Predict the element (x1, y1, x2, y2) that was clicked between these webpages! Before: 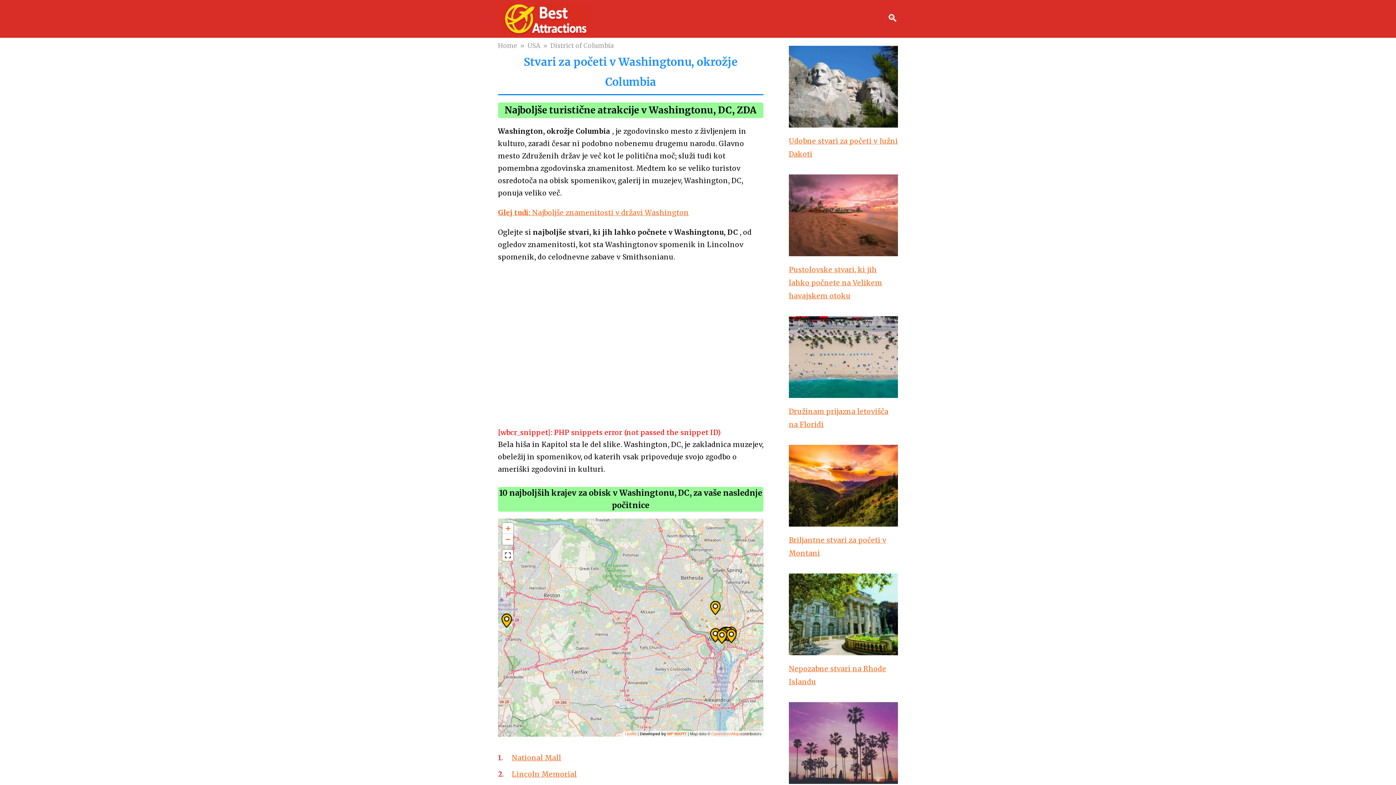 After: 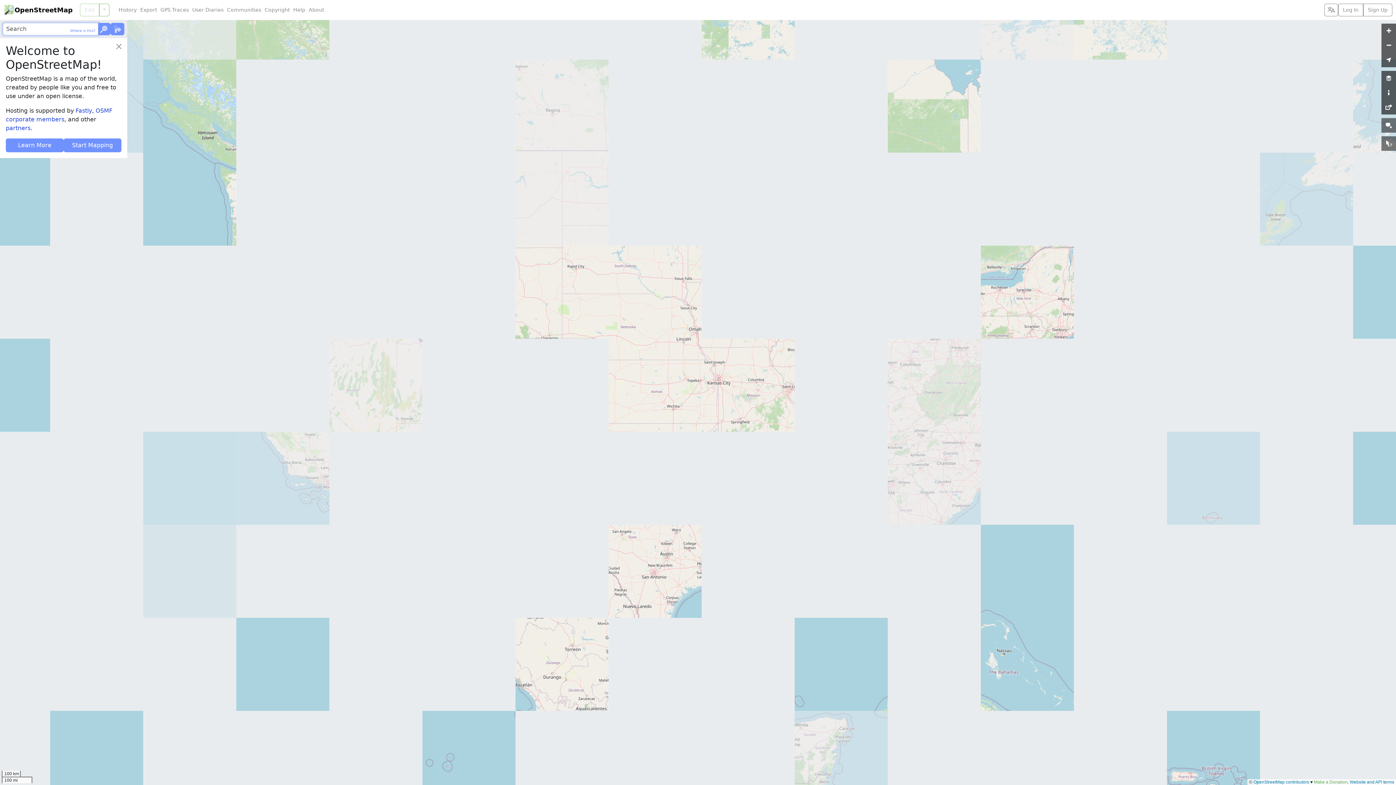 Action: bbox: (711, 731, 739, 736) label: OpenStreetMap